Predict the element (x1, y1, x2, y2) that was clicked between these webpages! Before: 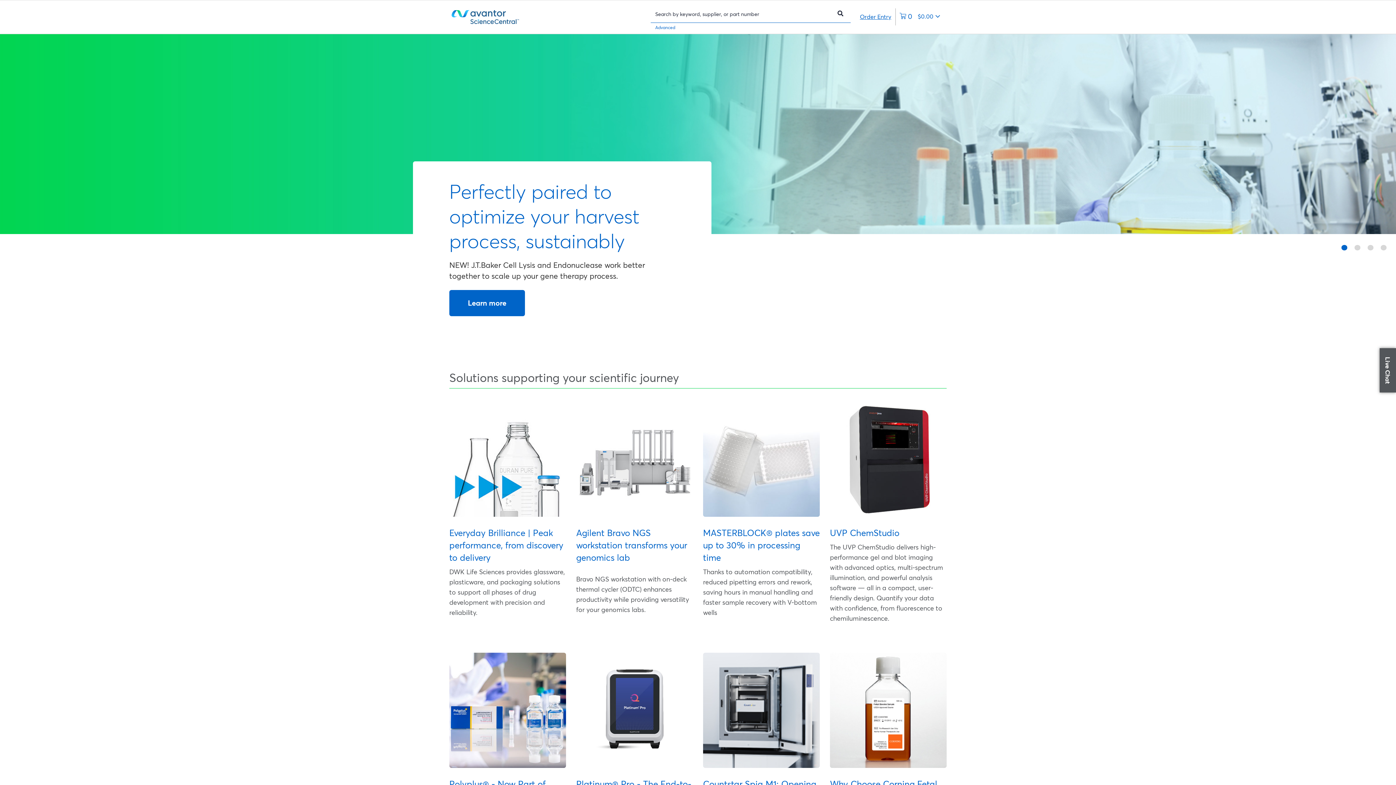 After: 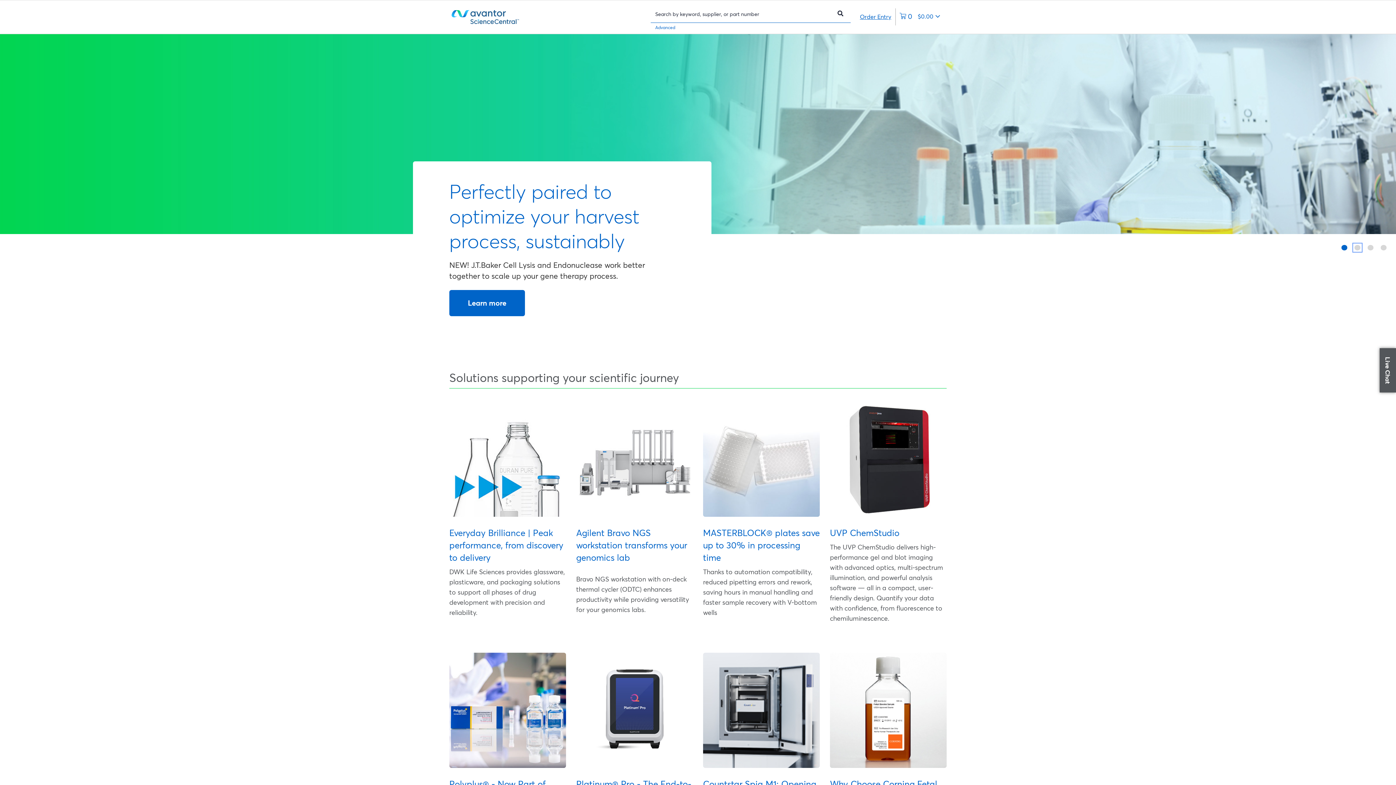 Action: bbox: (1354, 245, 1360, 250)